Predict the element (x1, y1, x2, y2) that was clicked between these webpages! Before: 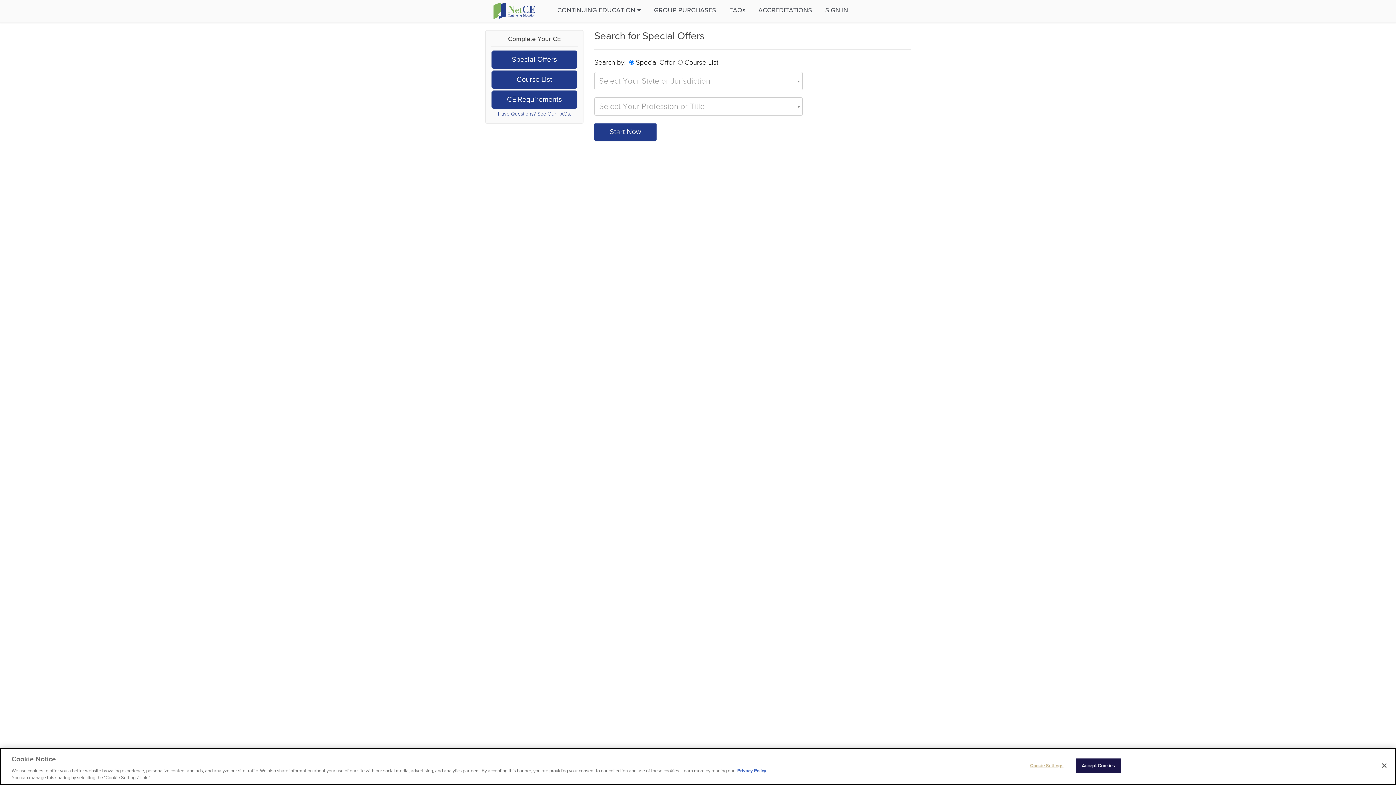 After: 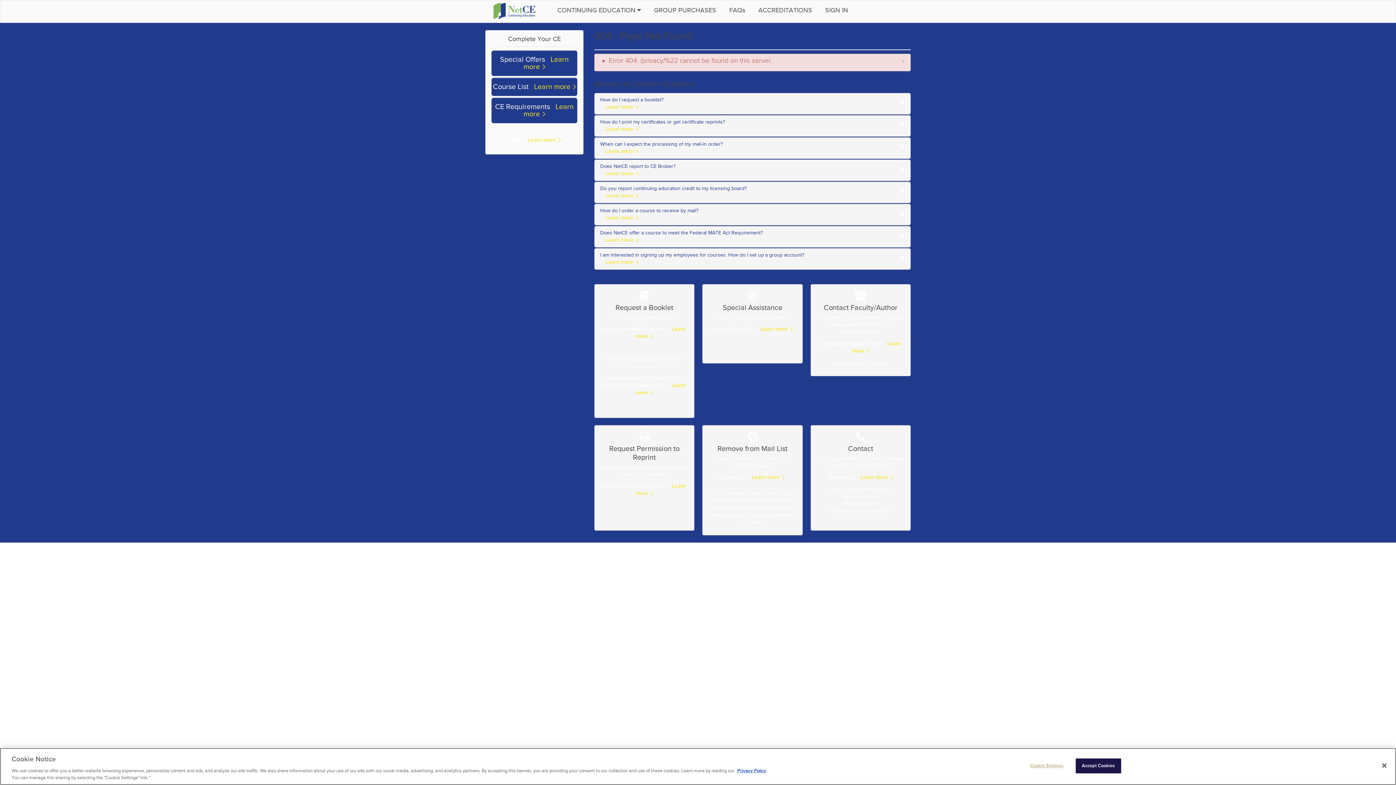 Action: label: Privacy Policy bbox: (737, 768, 766, 774)